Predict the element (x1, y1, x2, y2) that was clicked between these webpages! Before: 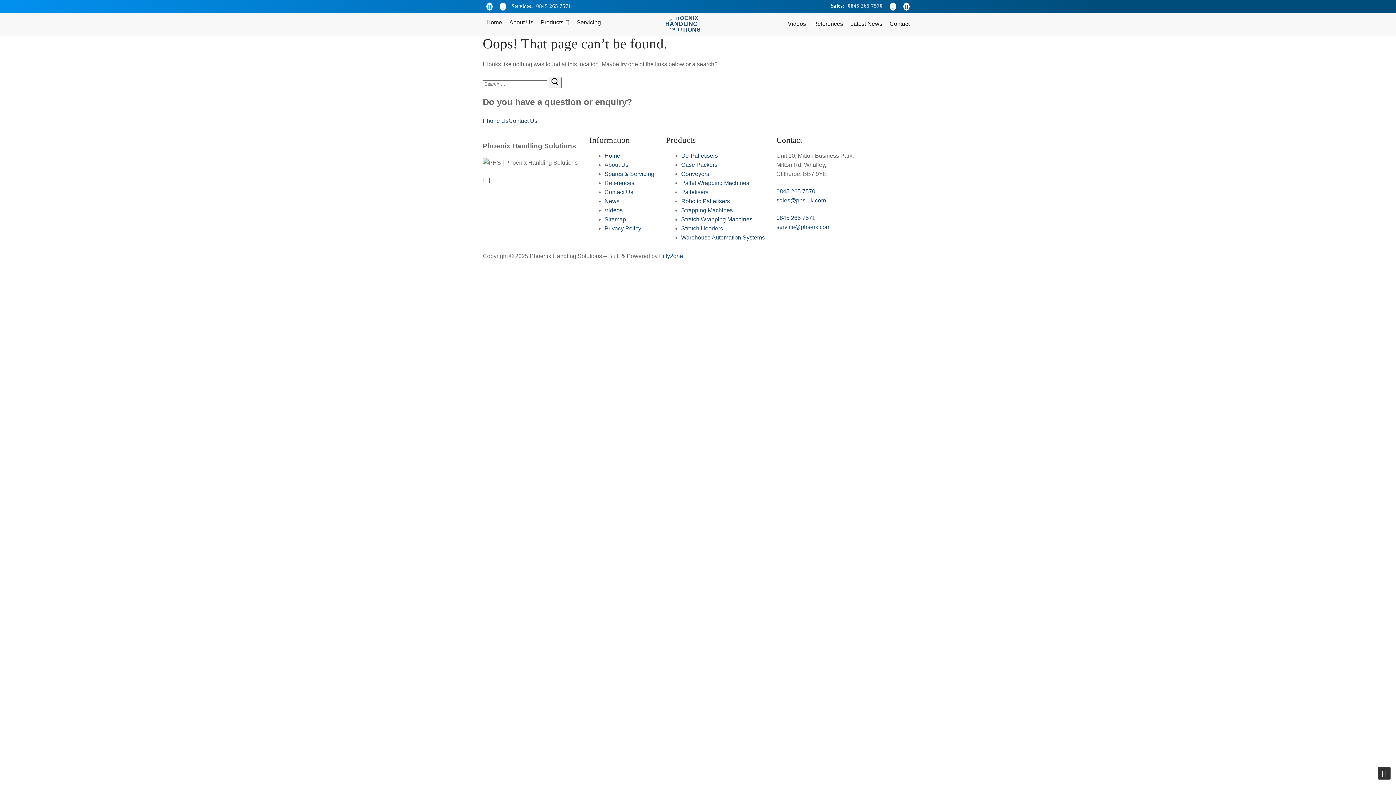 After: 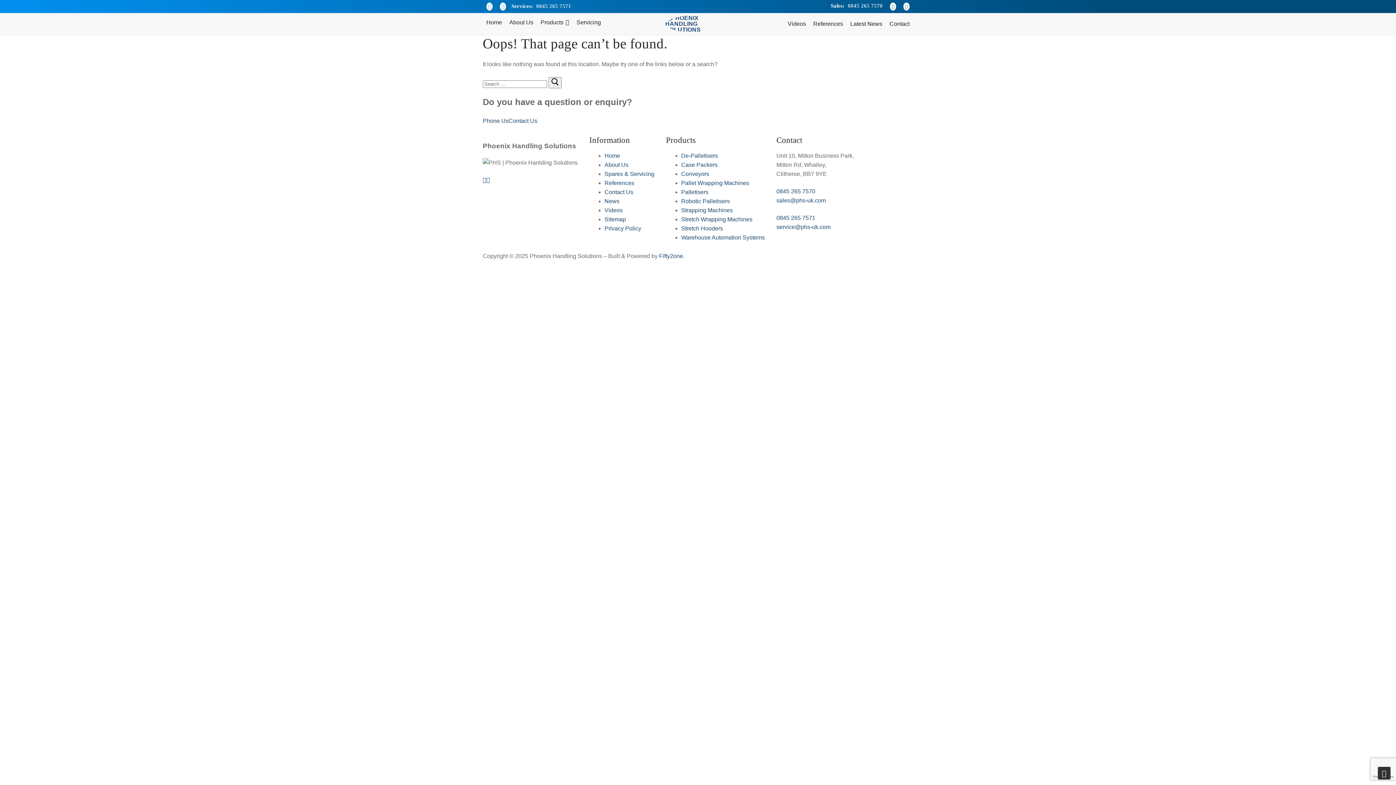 Action: label: service@phs-uk.com bbox: (775, 249, 829, 255)